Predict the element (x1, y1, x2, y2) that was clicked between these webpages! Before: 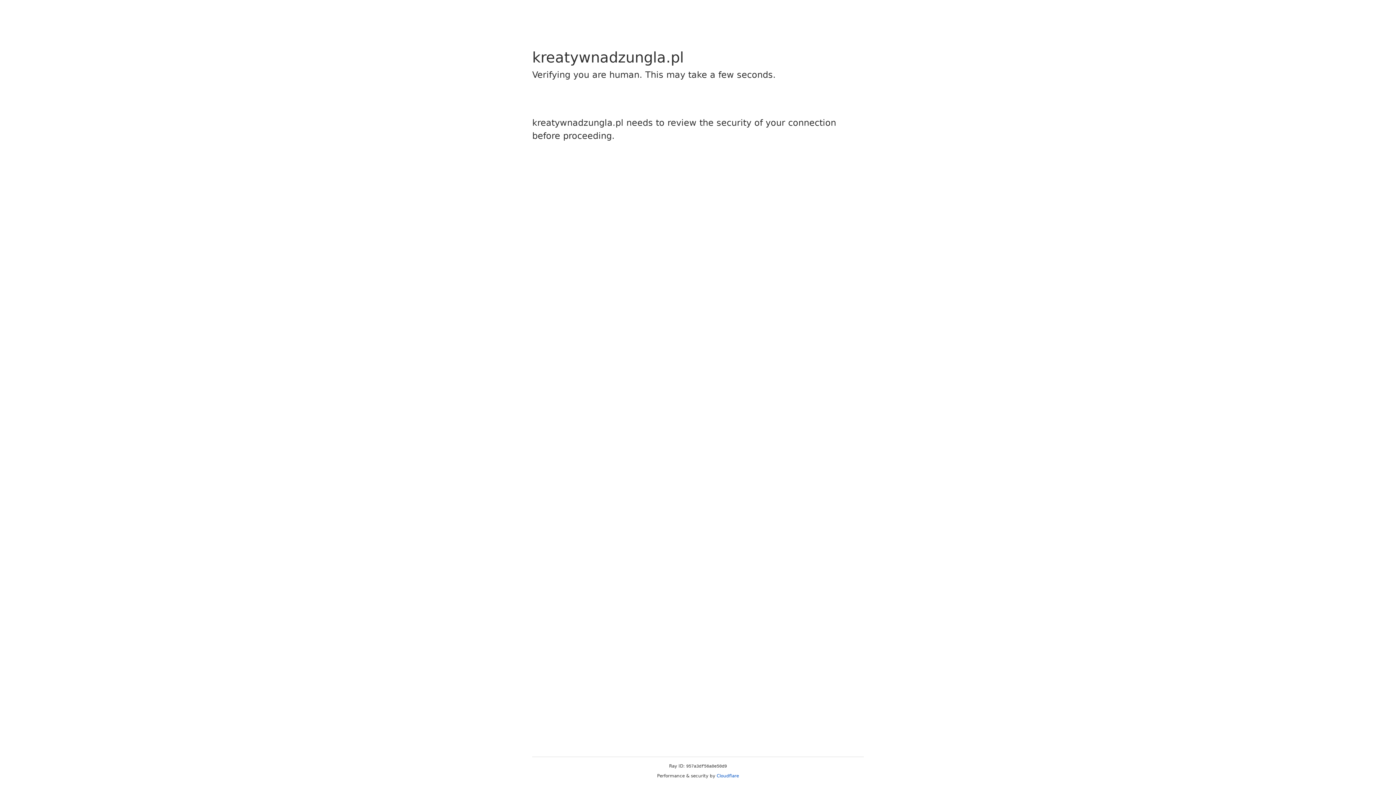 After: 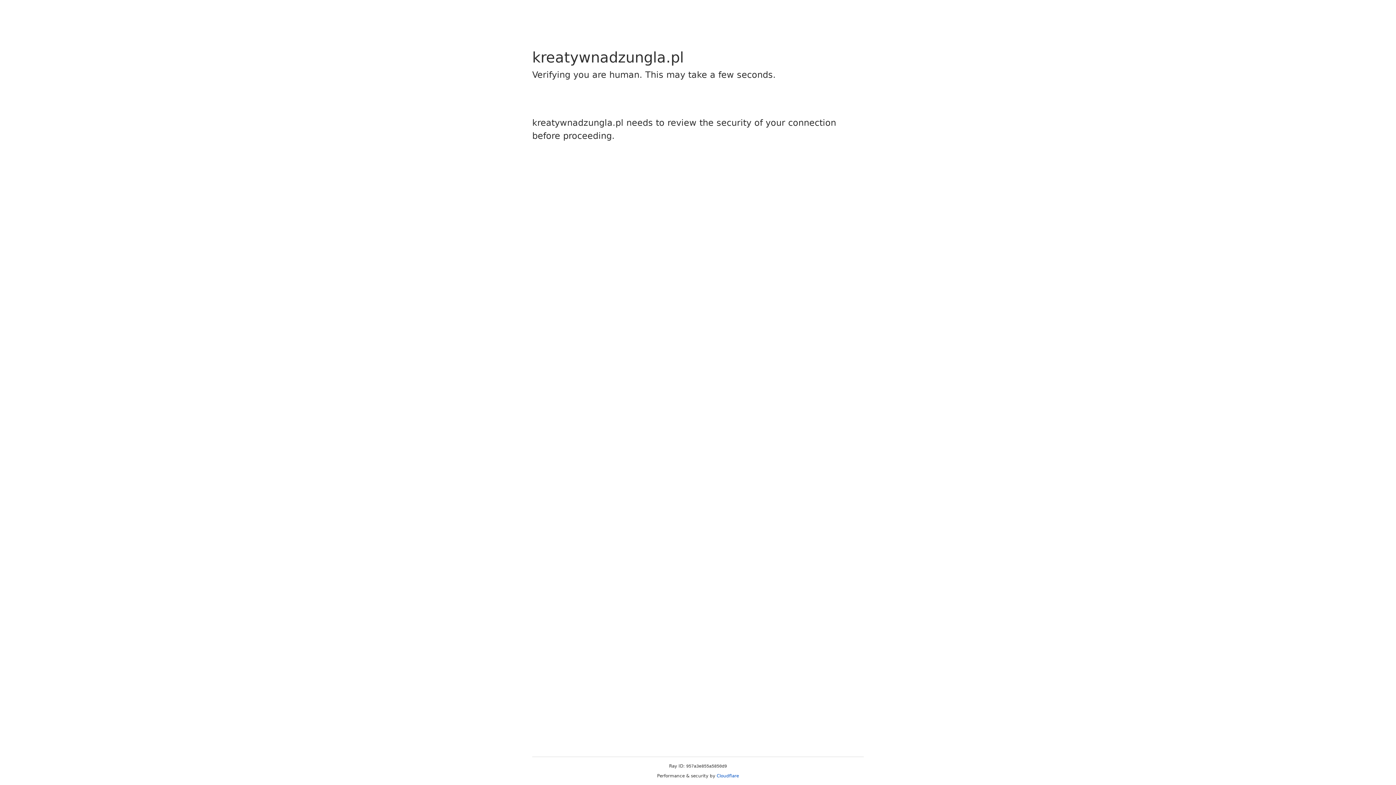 Action: bbox: (716, 773, 739, 778) label: Cloudflare